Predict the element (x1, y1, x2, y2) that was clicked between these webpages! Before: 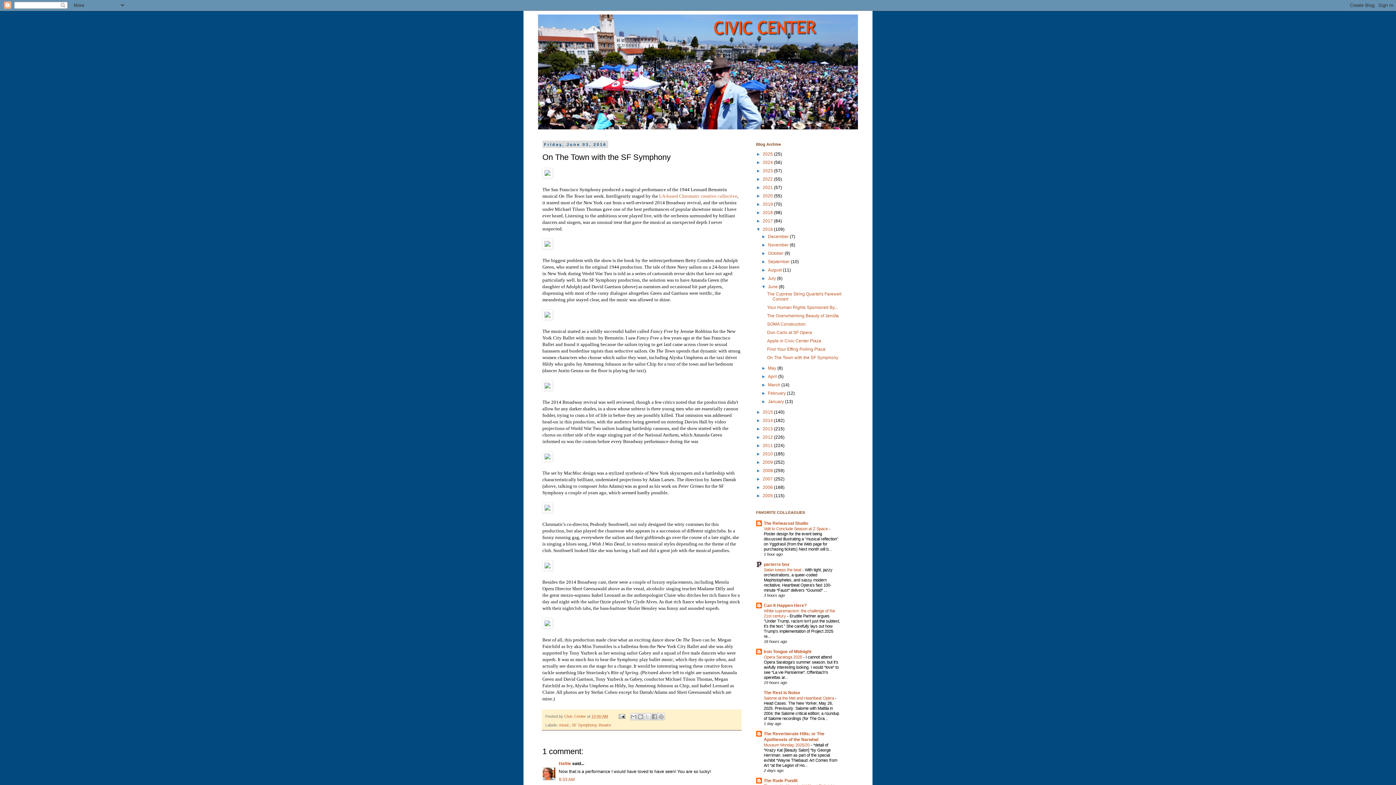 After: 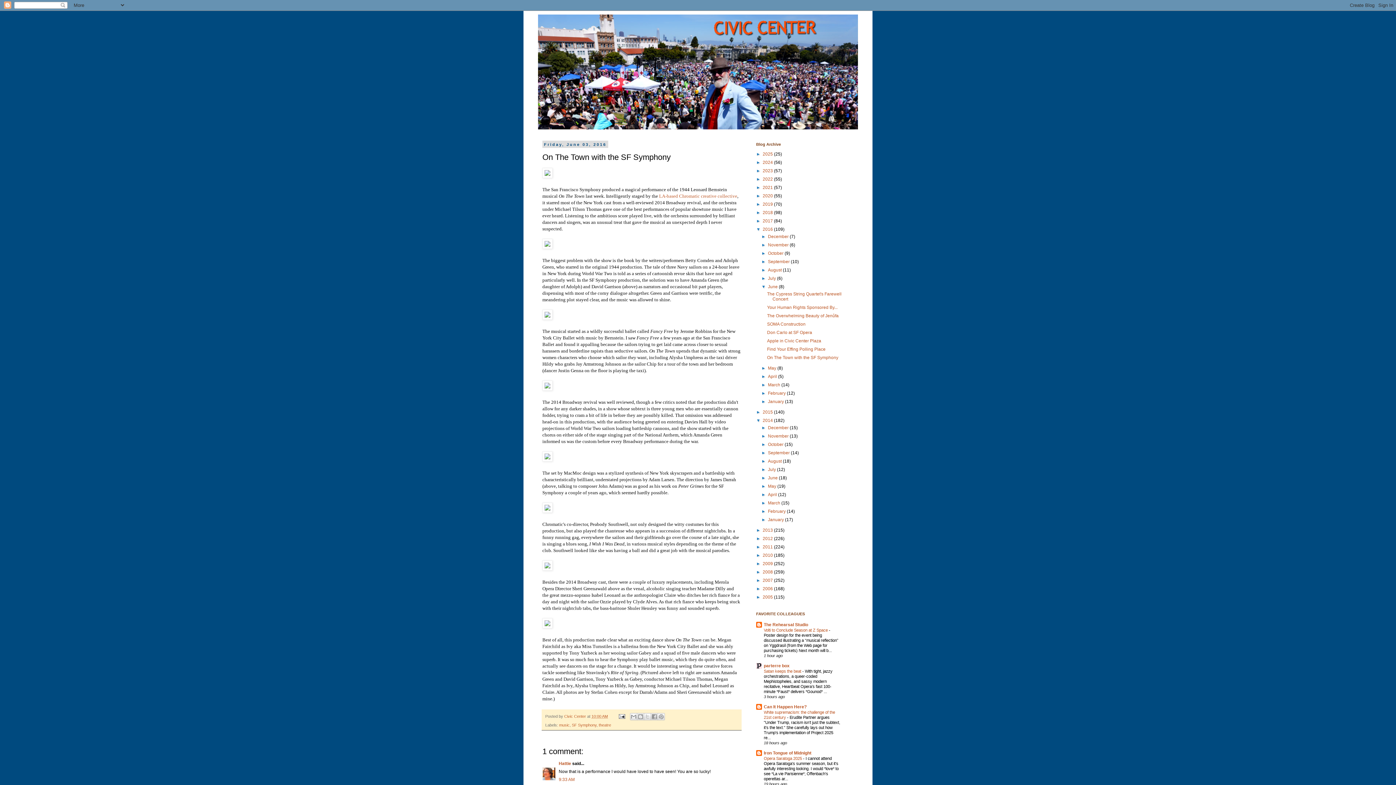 Action: label: ►   bbox: (756, 418, 762, 423)